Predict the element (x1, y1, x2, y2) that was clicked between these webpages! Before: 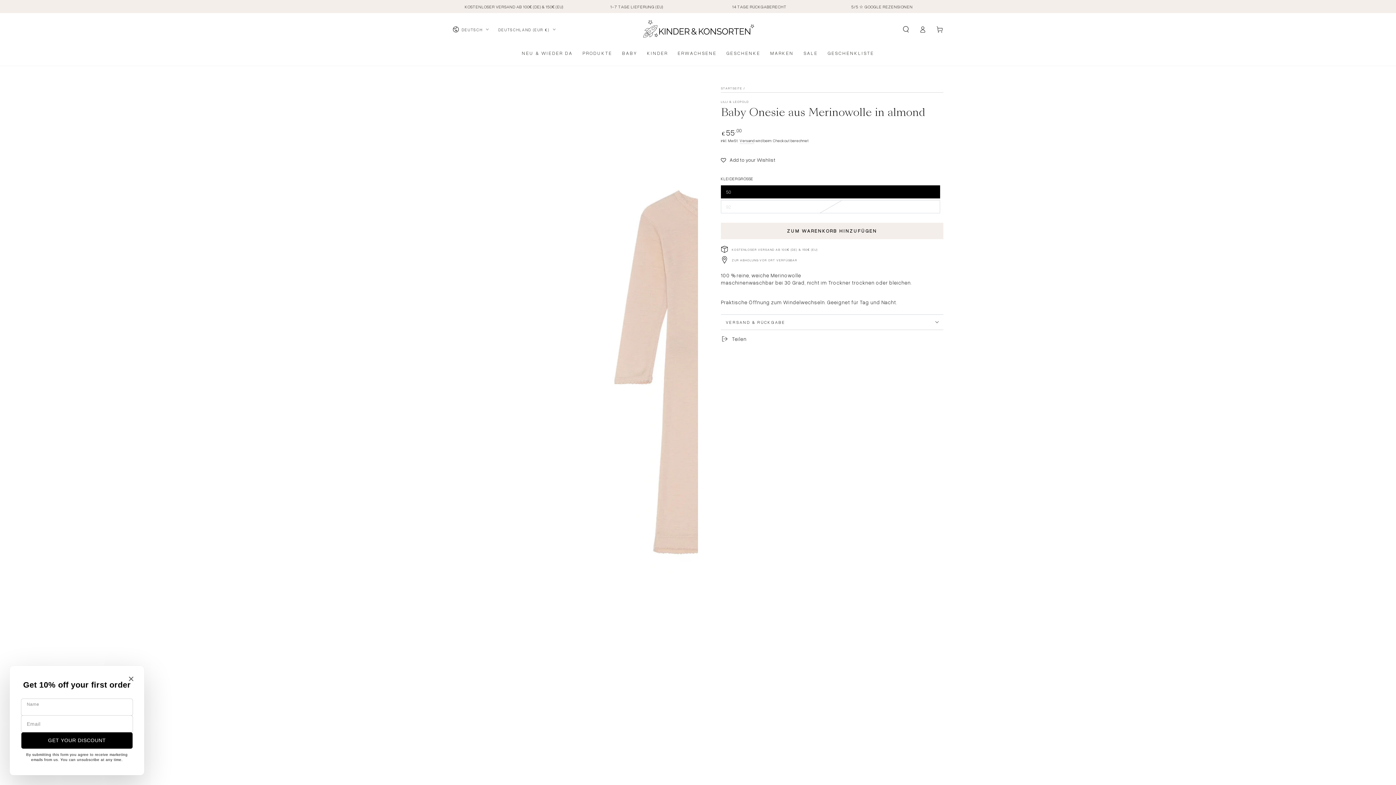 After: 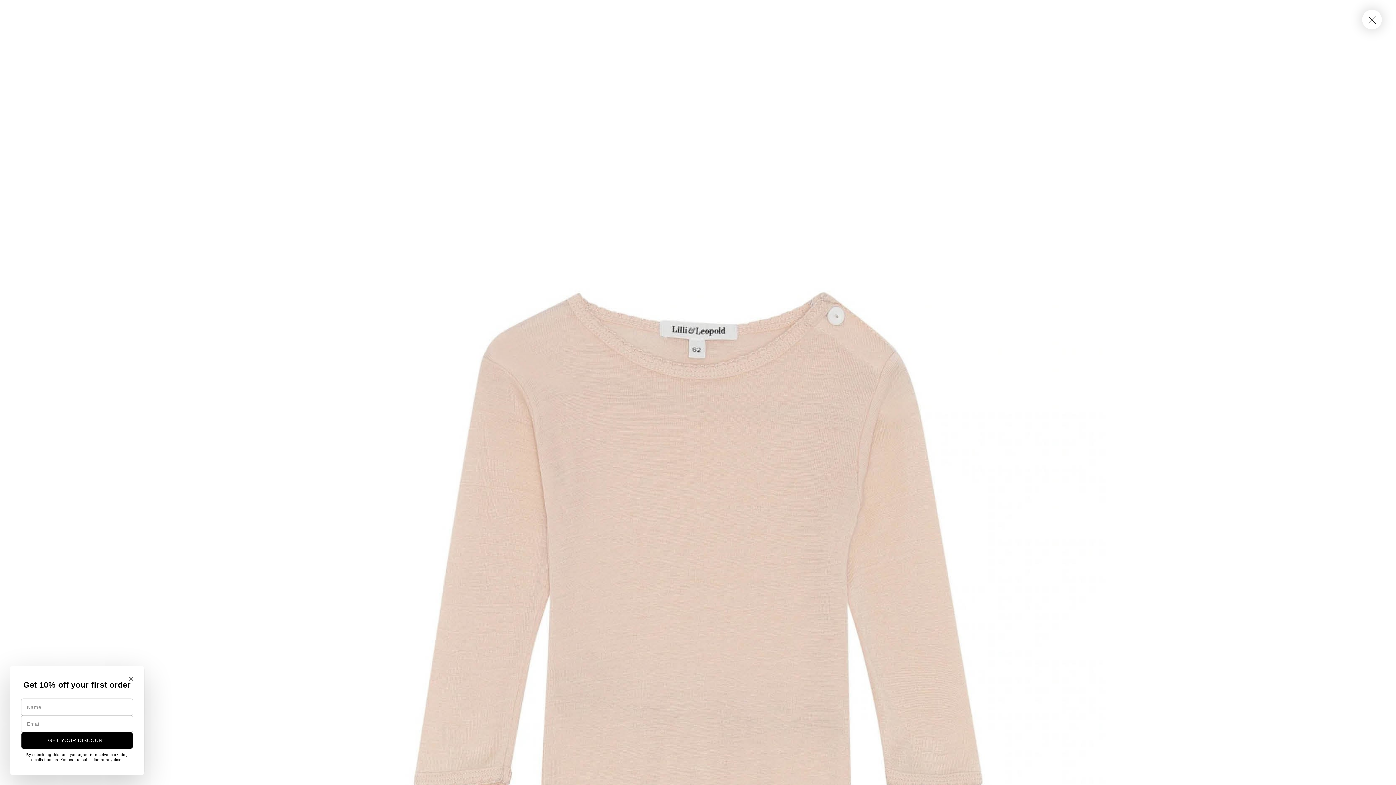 Action: bbox: (452, 76, 698, 869) label: Medien 1 in modal aufmachen